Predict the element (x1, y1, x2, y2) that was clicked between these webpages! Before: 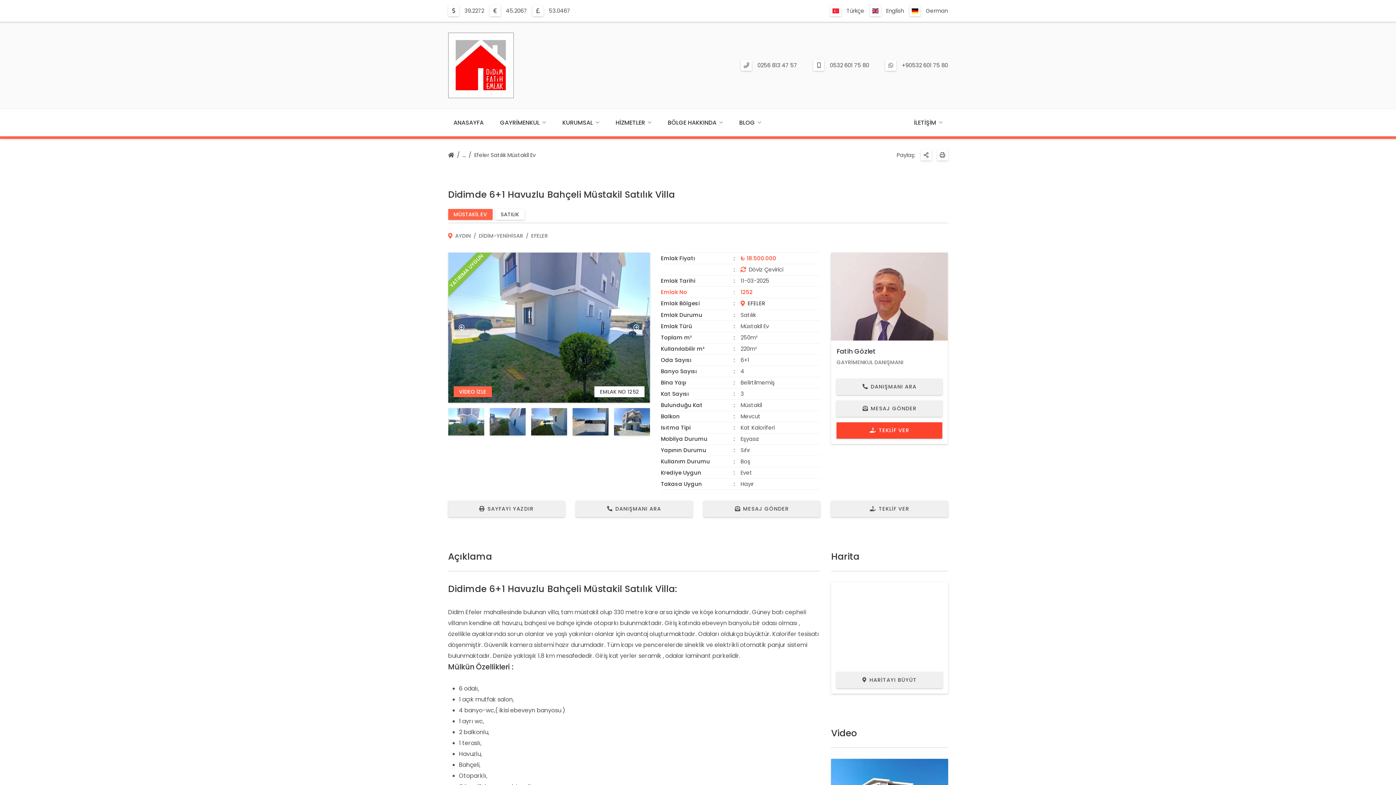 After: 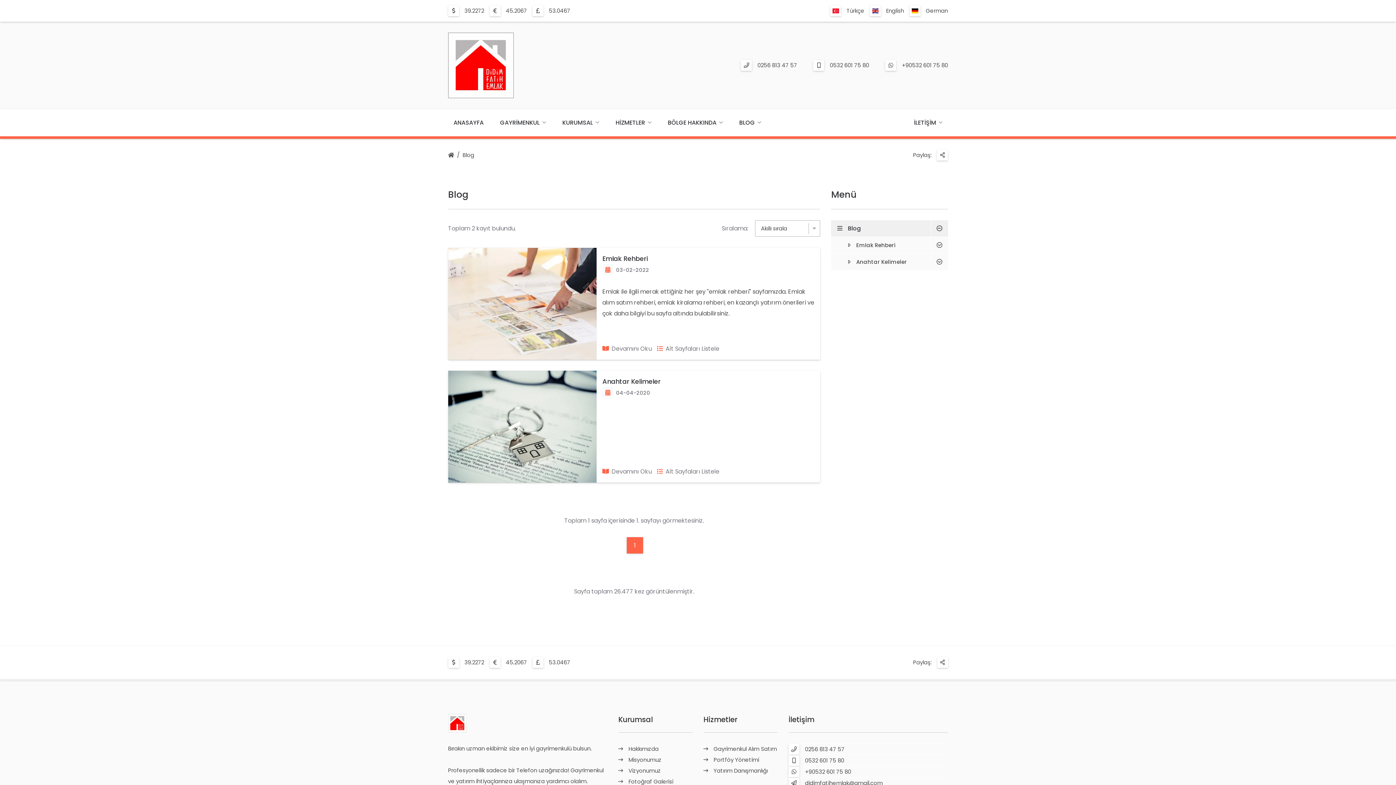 Action: bbox: (734, 109, 766, 136) label: BLOG